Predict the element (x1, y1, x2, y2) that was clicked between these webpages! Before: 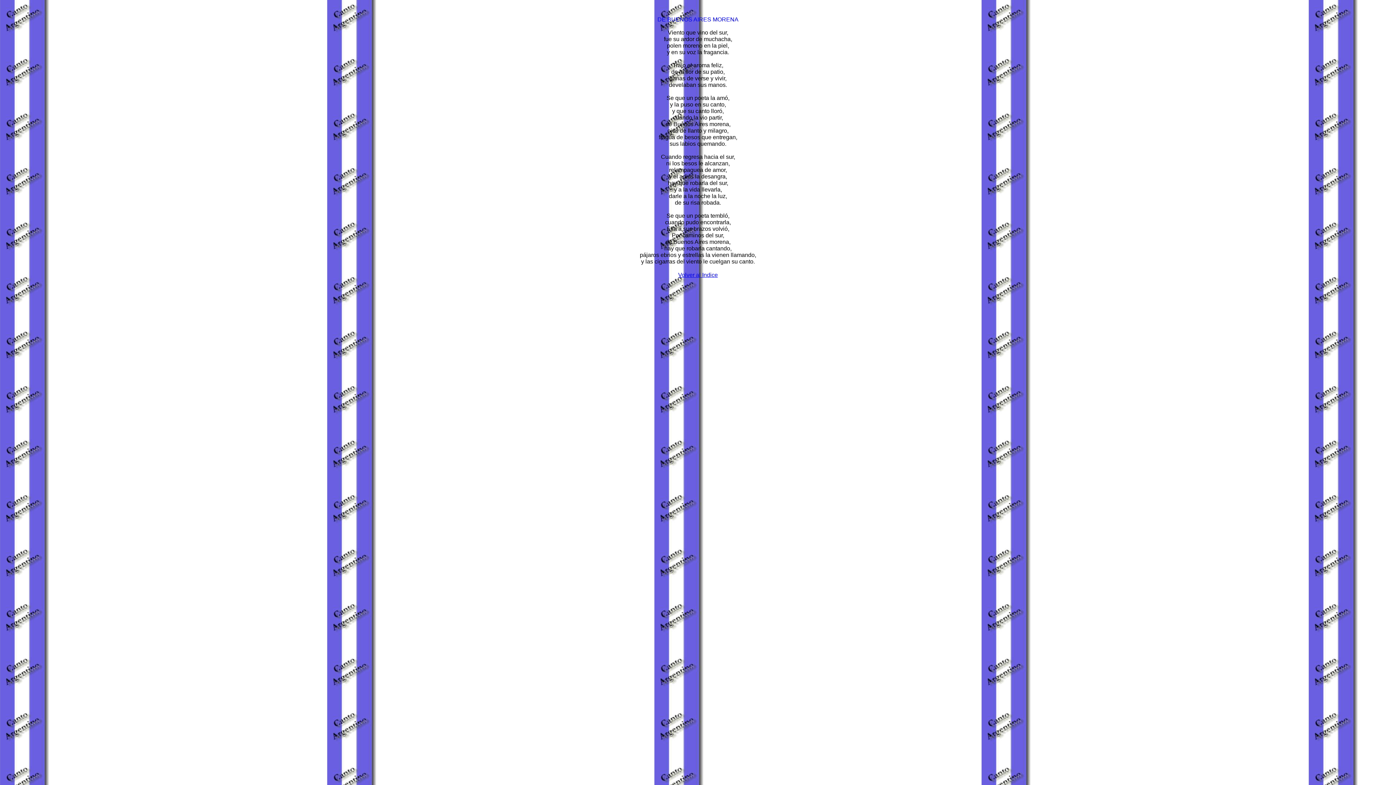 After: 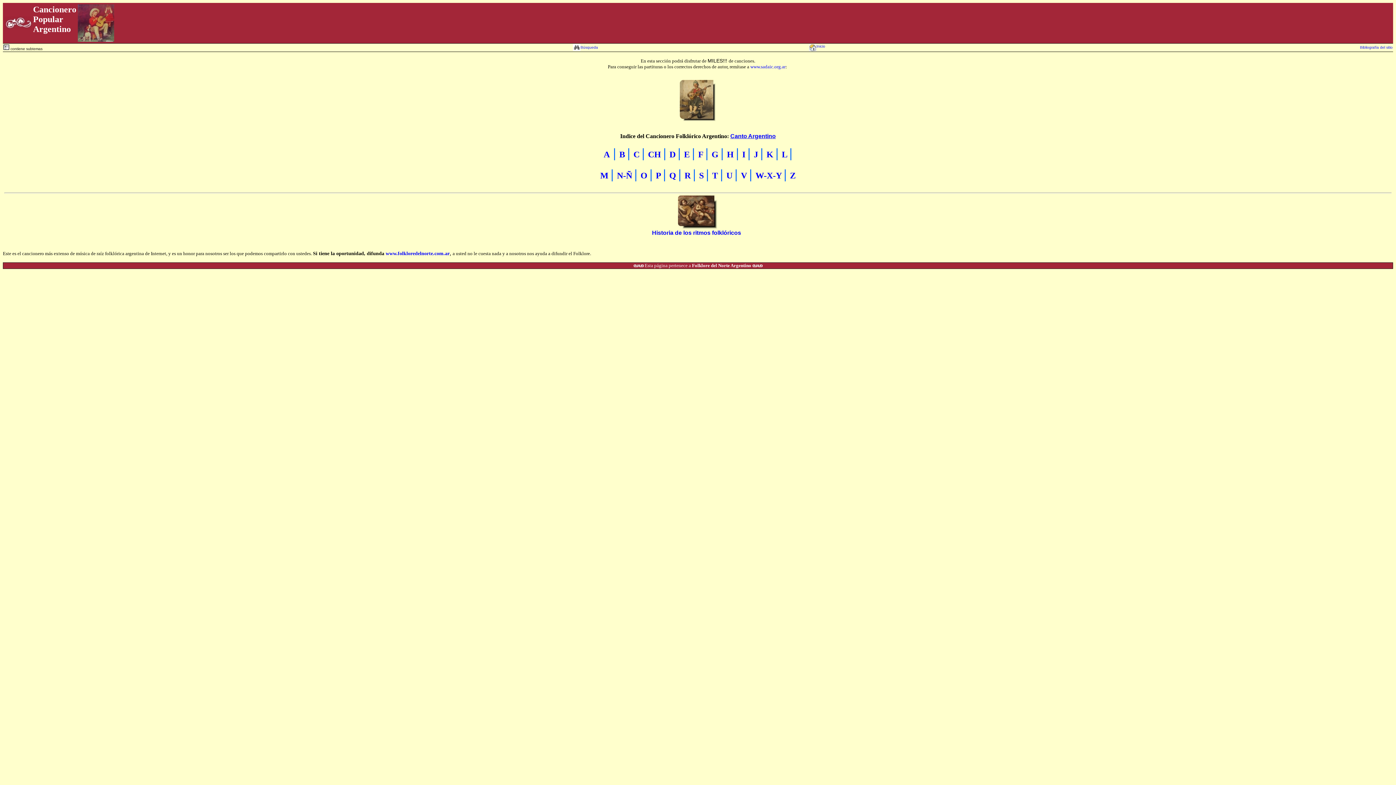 Action: label: Volver al Indice bbox: (678, 272, 718, 278)